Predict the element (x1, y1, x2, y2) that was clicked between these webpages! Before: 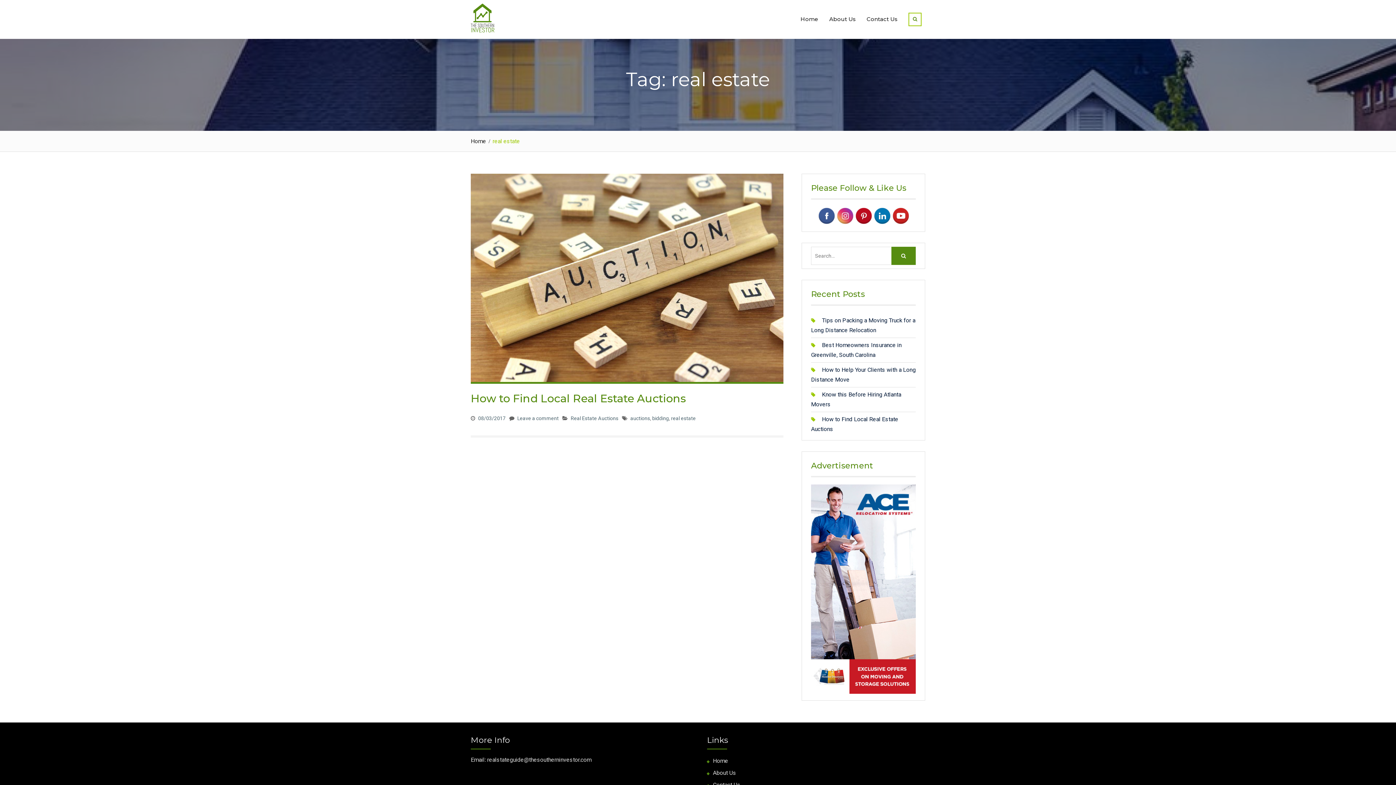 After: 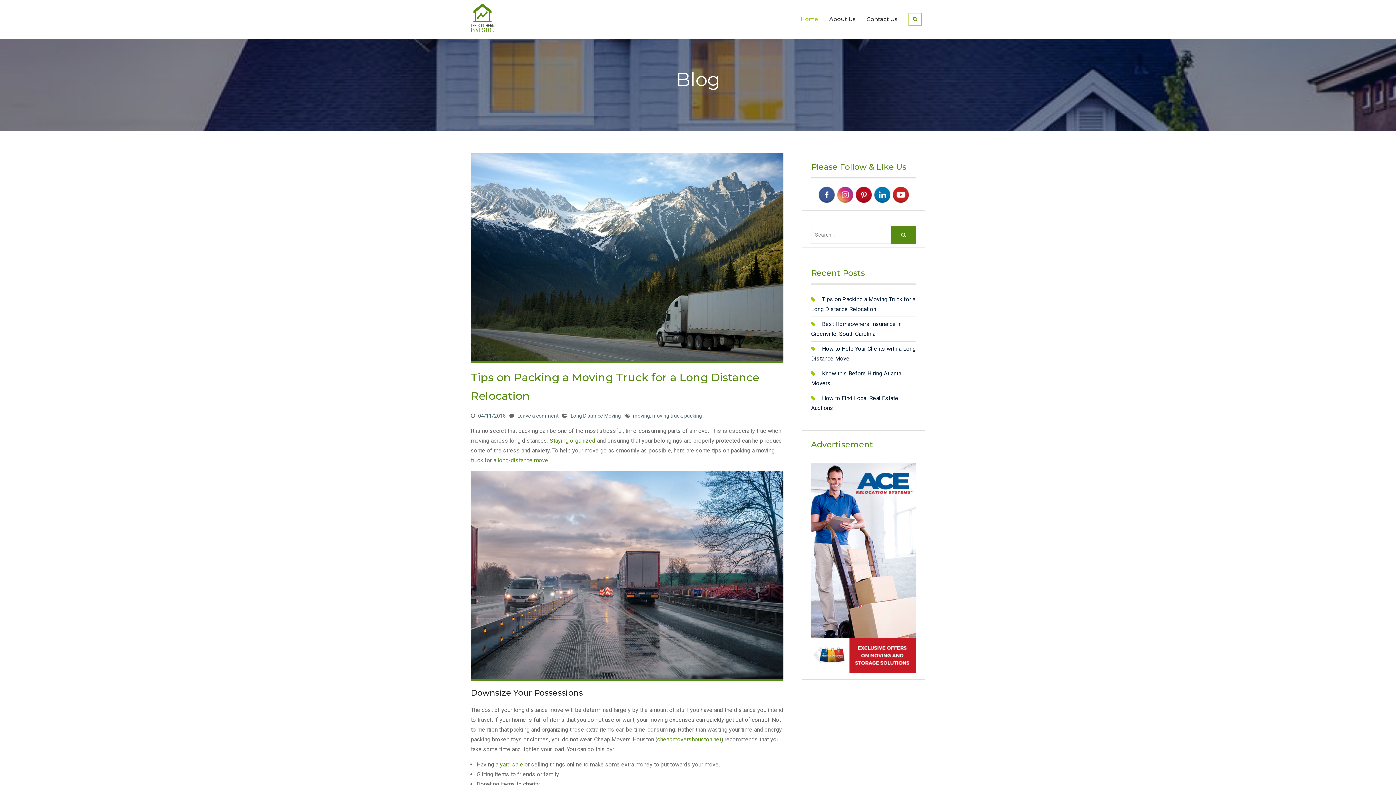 Action: label: Home bbox: (795, 3, 824, 34)